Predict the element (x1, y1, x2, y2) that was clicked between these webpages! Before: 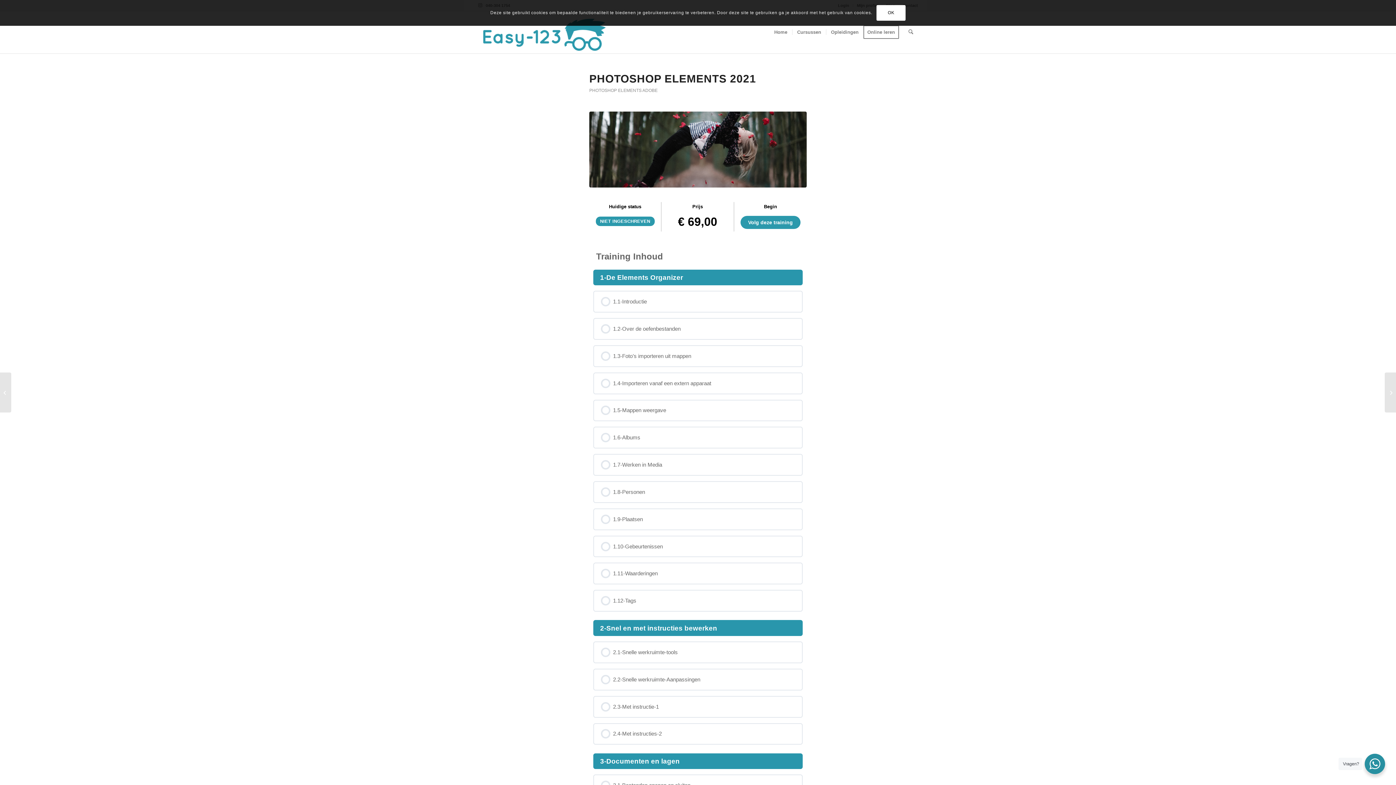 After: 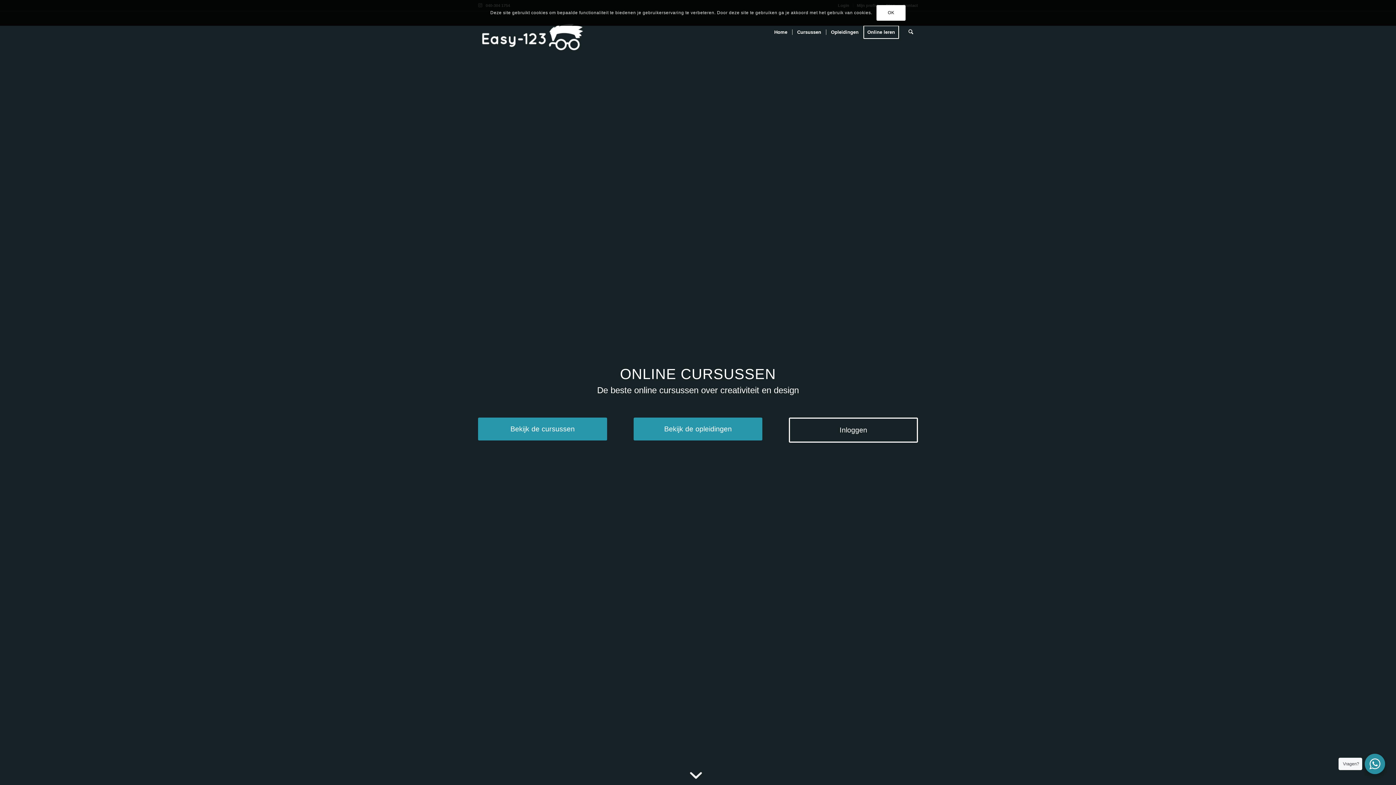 Action: bbox: (863, 11, 903, 53) label: Online leren